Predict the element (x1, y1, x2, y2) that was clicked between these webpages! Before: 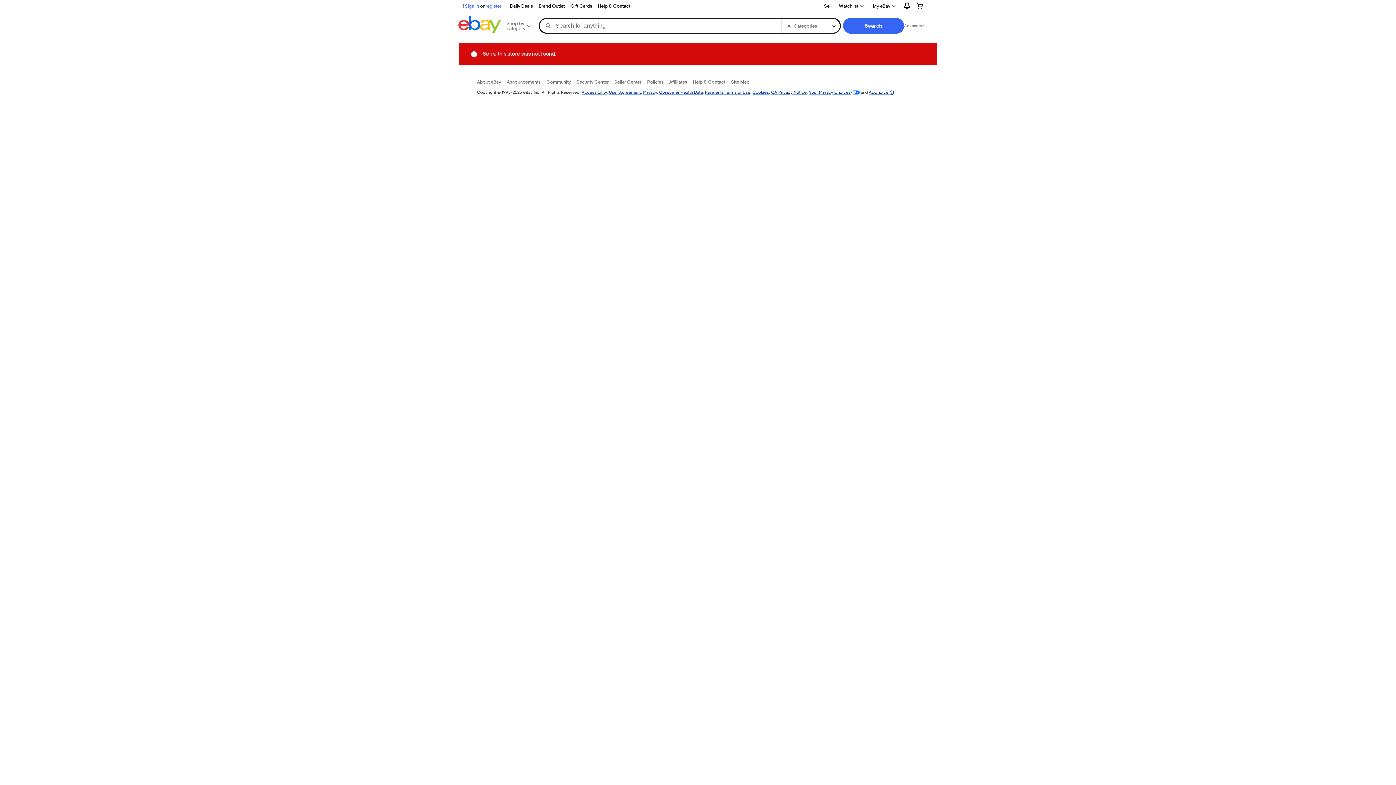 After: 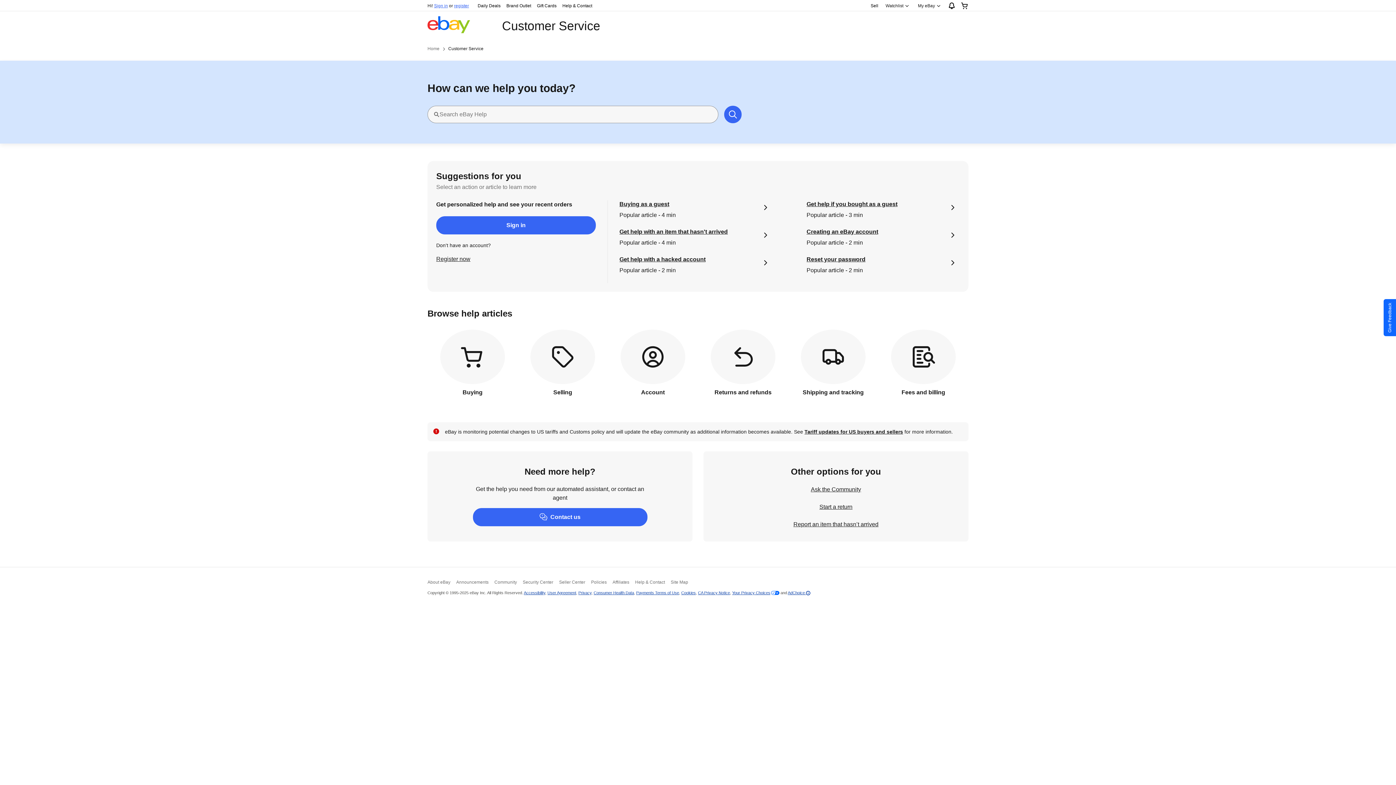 Action: bbox: (595, 1, 633, 10) label: Help & Contact